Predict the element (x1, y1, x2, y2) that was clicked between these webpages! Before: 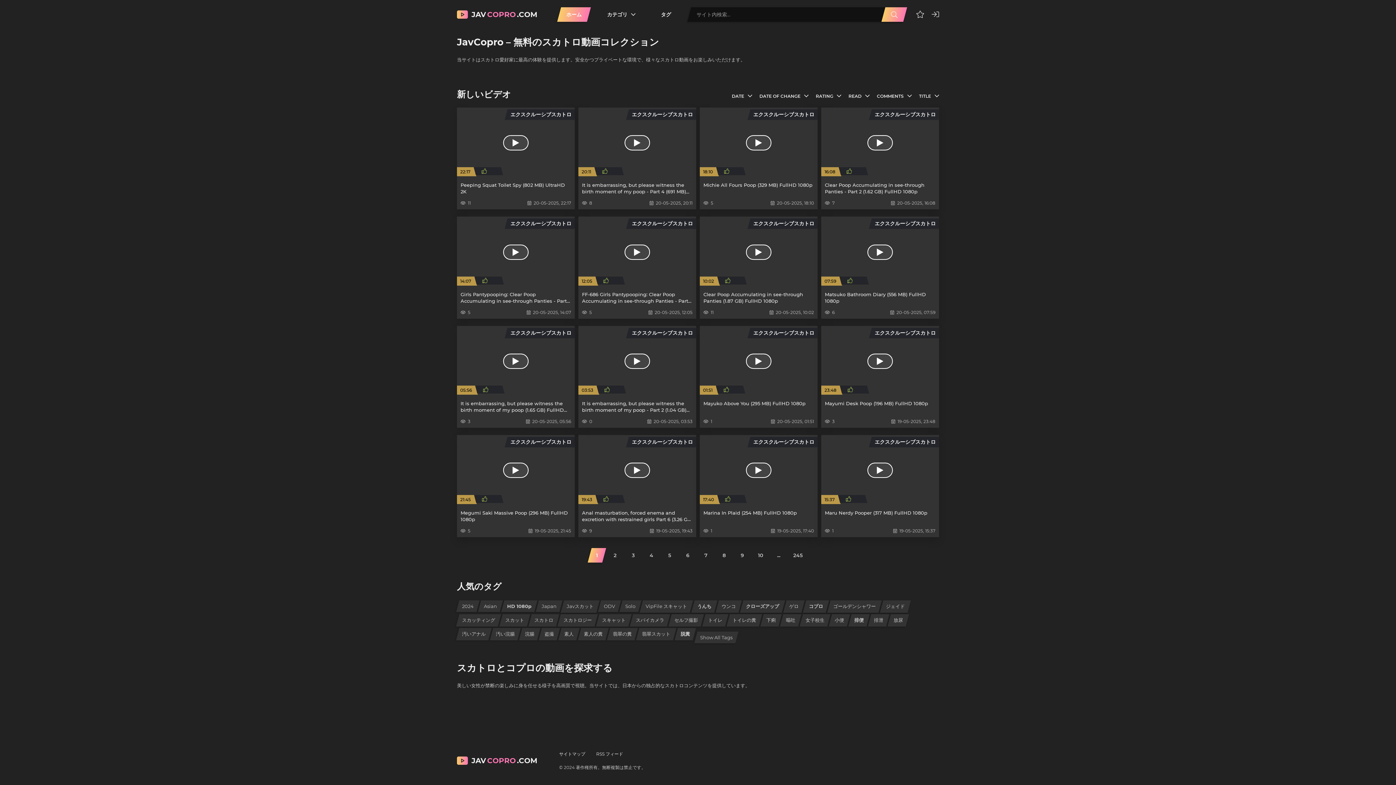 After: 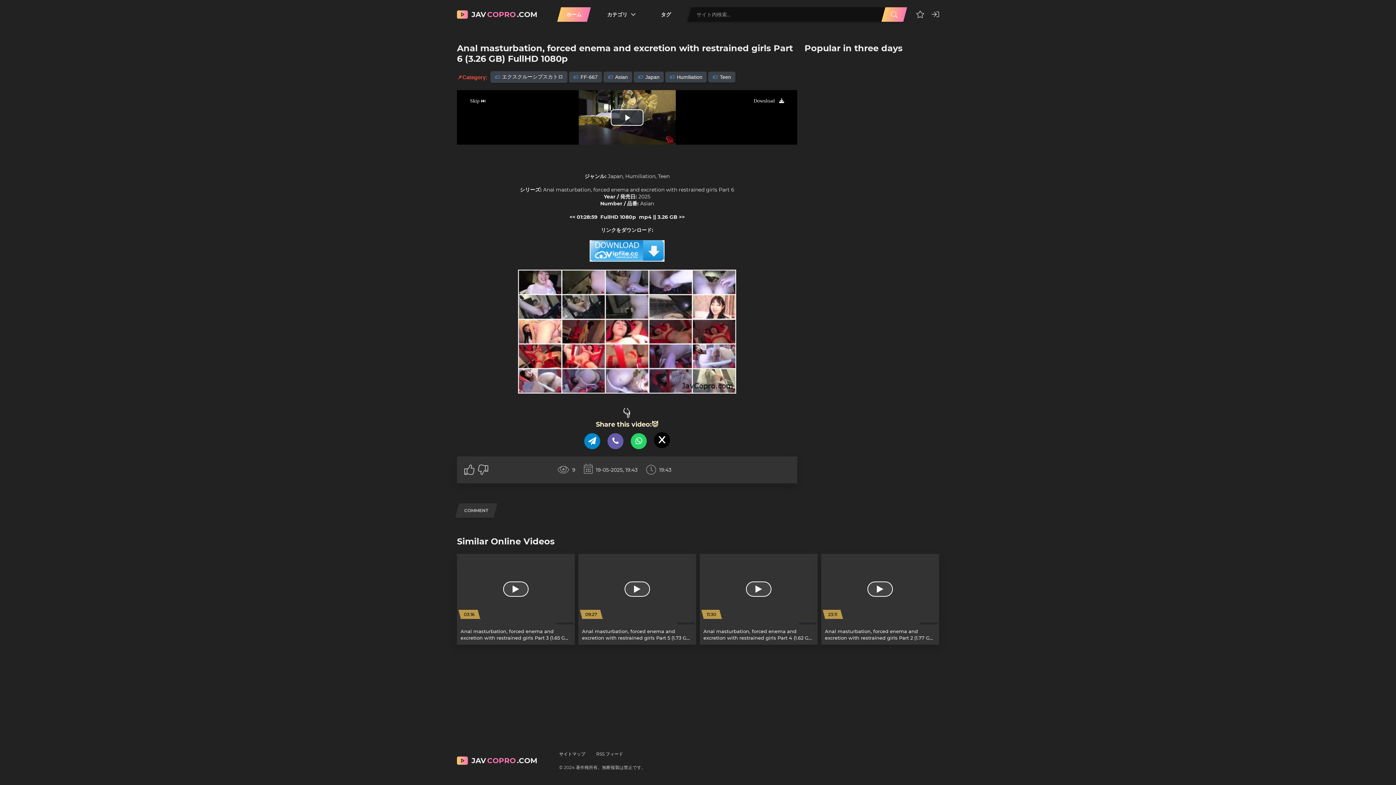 Action: label: Anal masturbation, forced enema and excretion with restrained girls Part 6 (3.26 GB) FullHD 1080p
9
19-05-2025, 19:43
エクスクルーシブスカトロ
19:43
 00 bbox: (578, 435, 696, 537)